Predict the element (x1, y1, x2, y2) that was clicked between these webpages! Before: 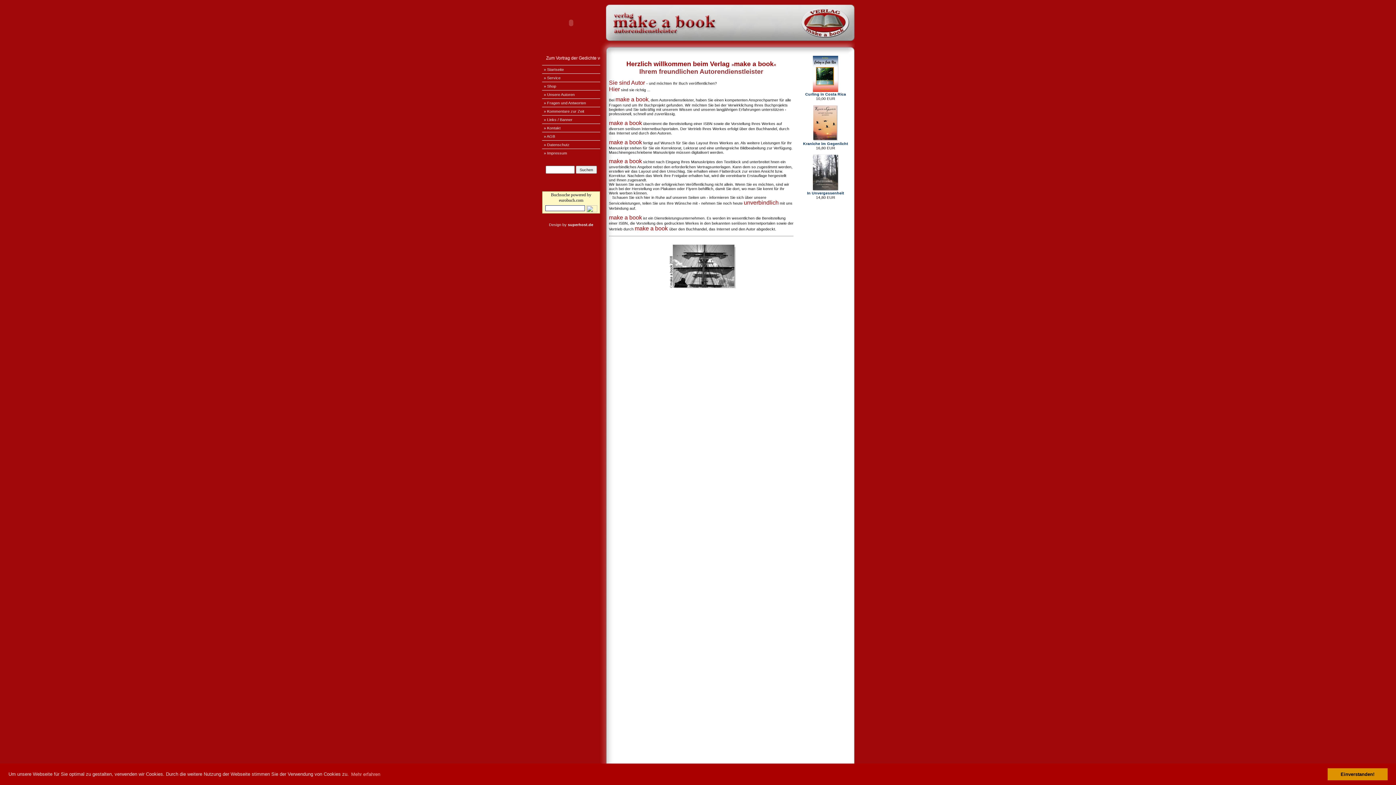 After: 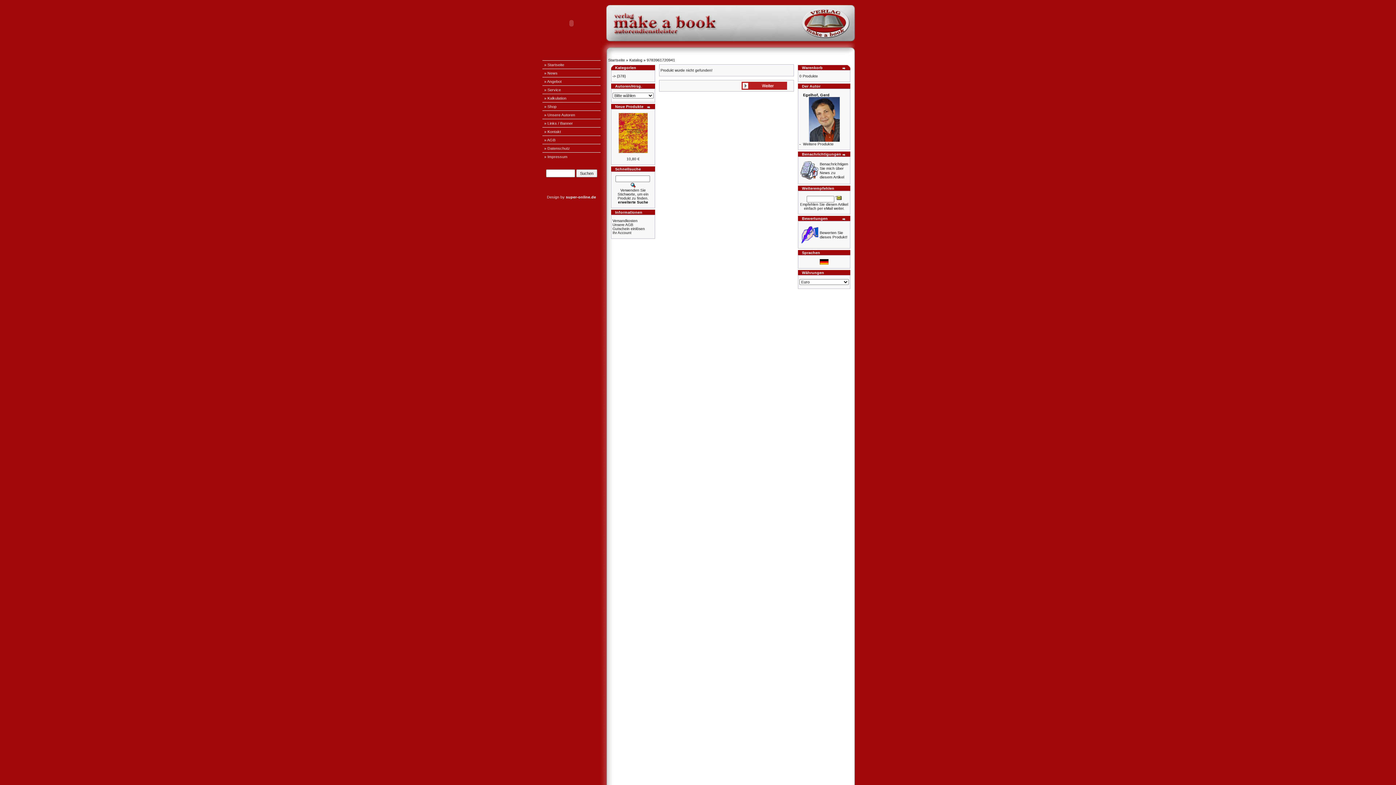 Action: label: 
Curling in Costa Rica bbox: (805, 88, 846, 96)